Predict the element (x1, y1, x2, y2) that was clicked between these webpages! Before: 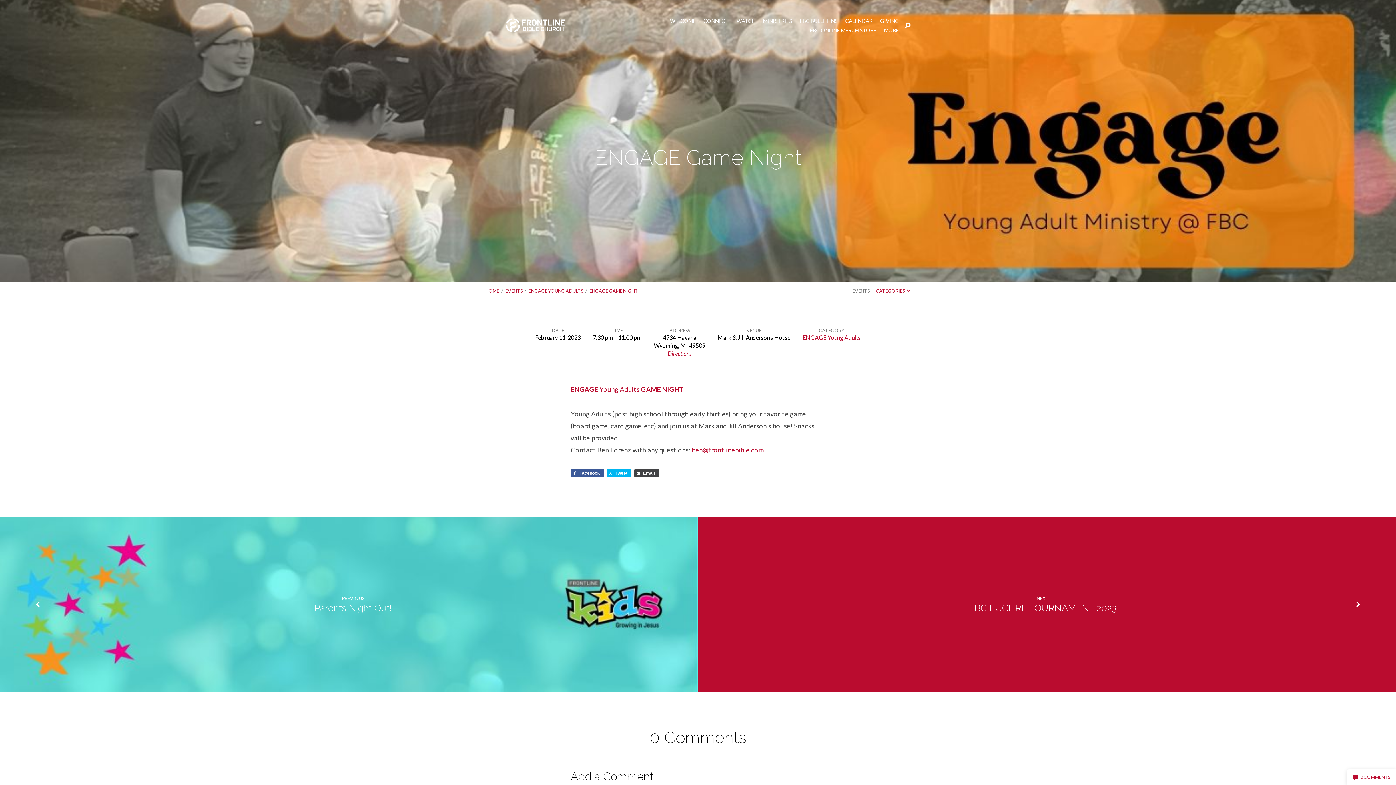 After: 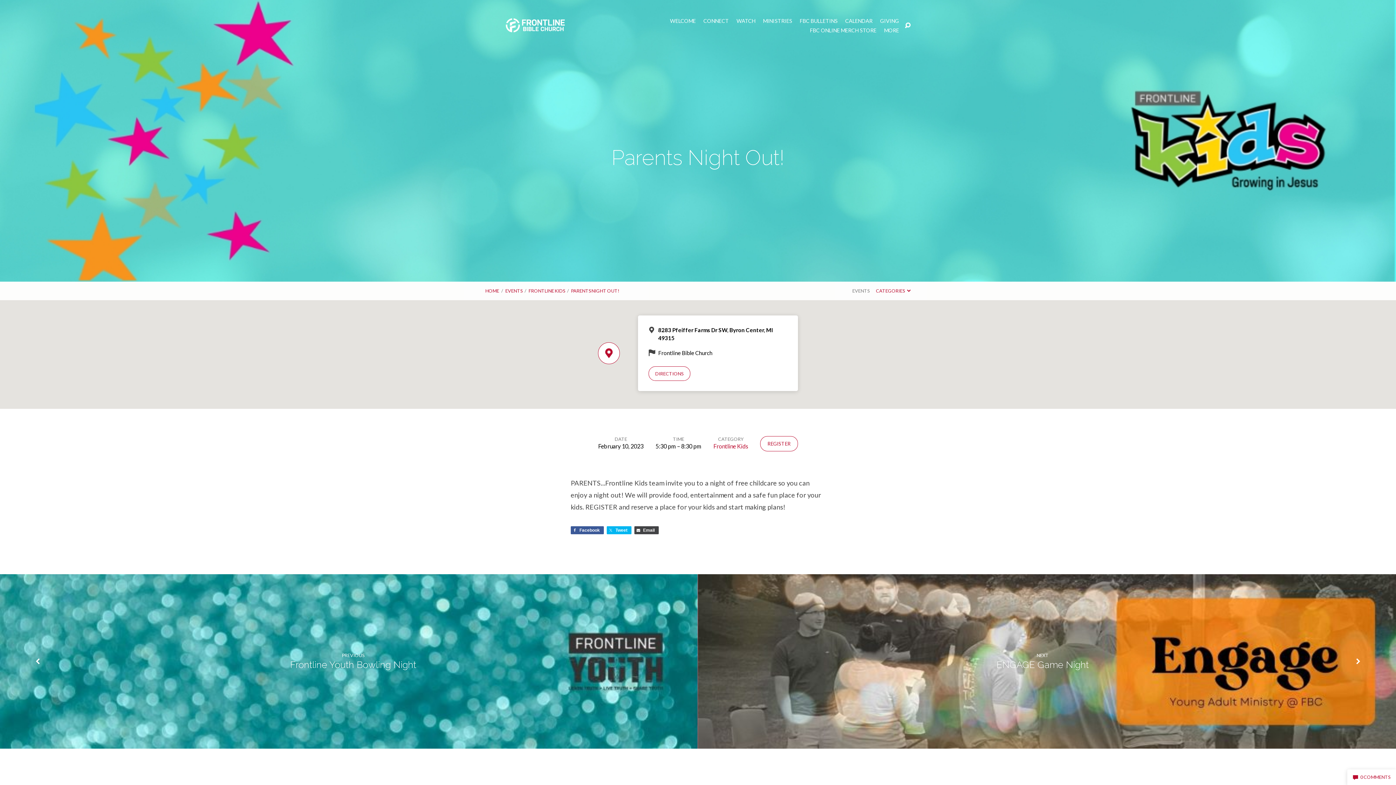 Action: bbox: (314, 602, 392, 613) label: Parents Night Out!